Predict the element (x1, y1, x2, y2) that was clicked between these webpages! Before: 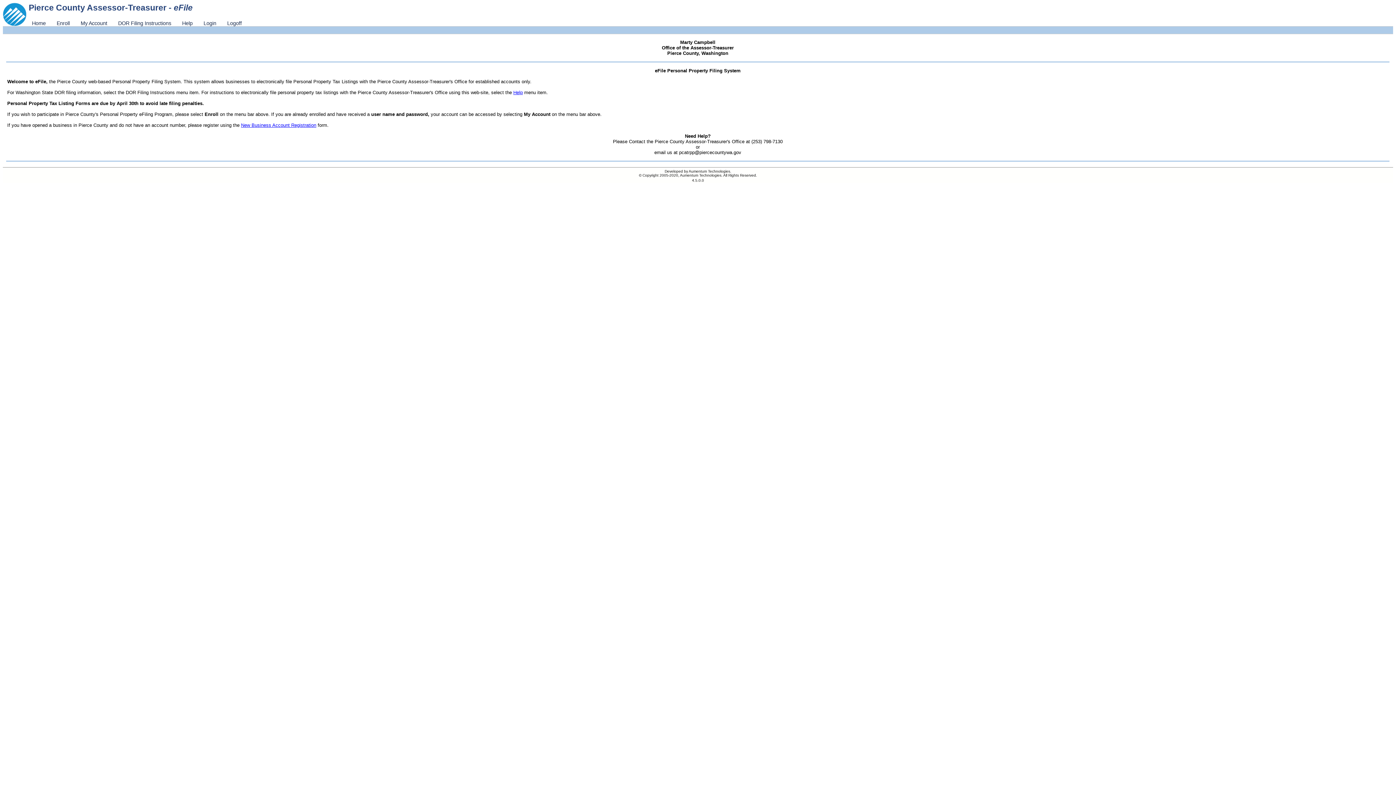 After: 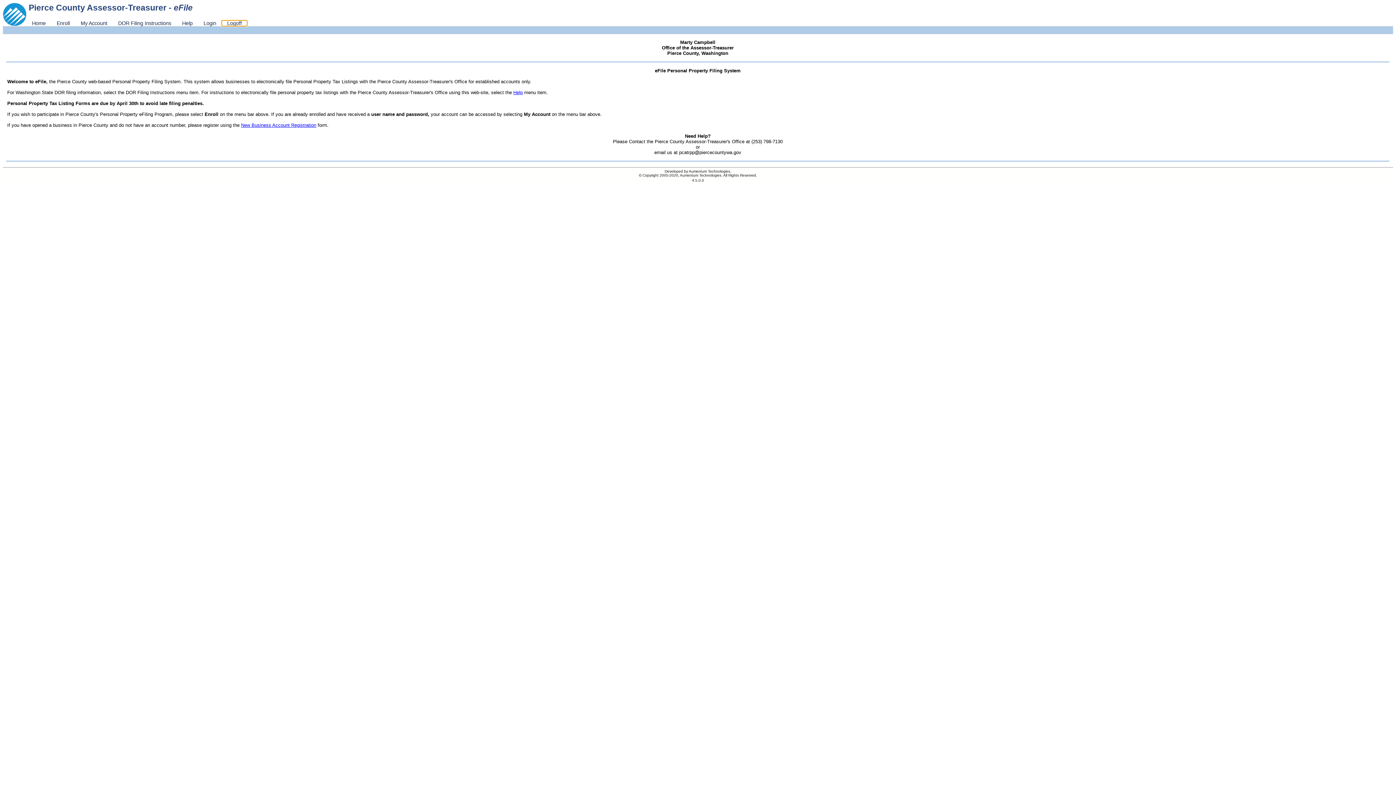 Action: label: Logoff bbox: (221, 20, 247, 26)